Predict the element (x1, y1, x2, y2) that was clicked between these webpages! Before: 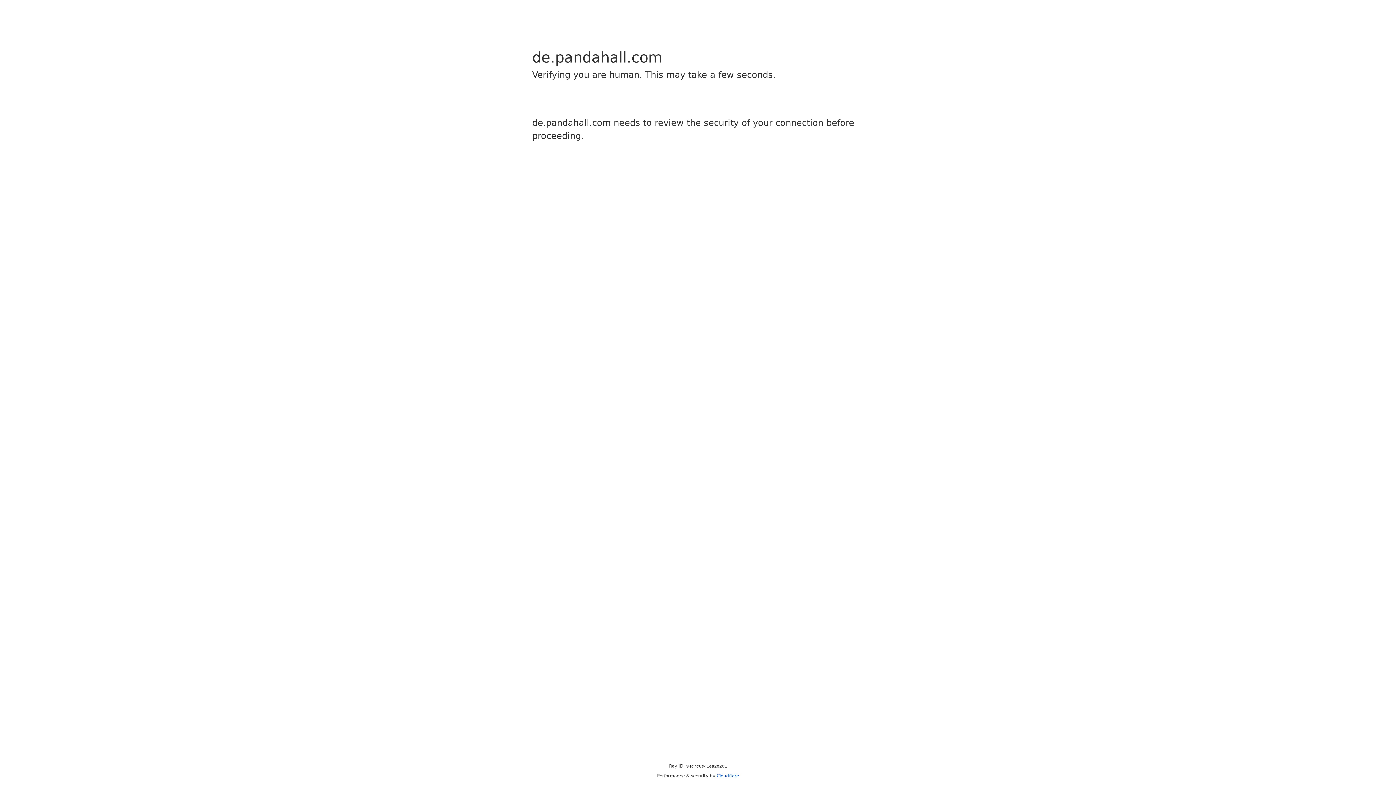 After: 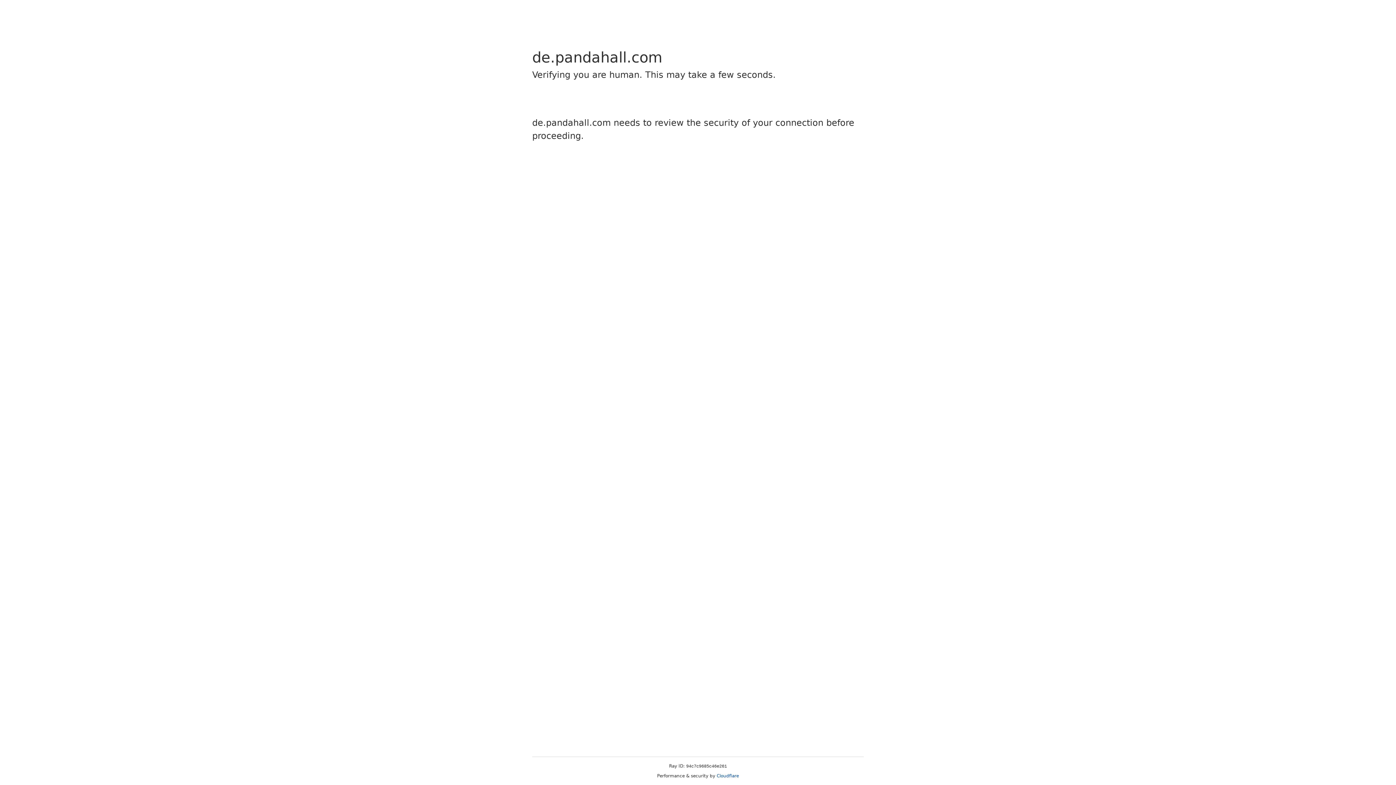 Action: bbox: (716, 773, 739, 778) label: Cloudflare